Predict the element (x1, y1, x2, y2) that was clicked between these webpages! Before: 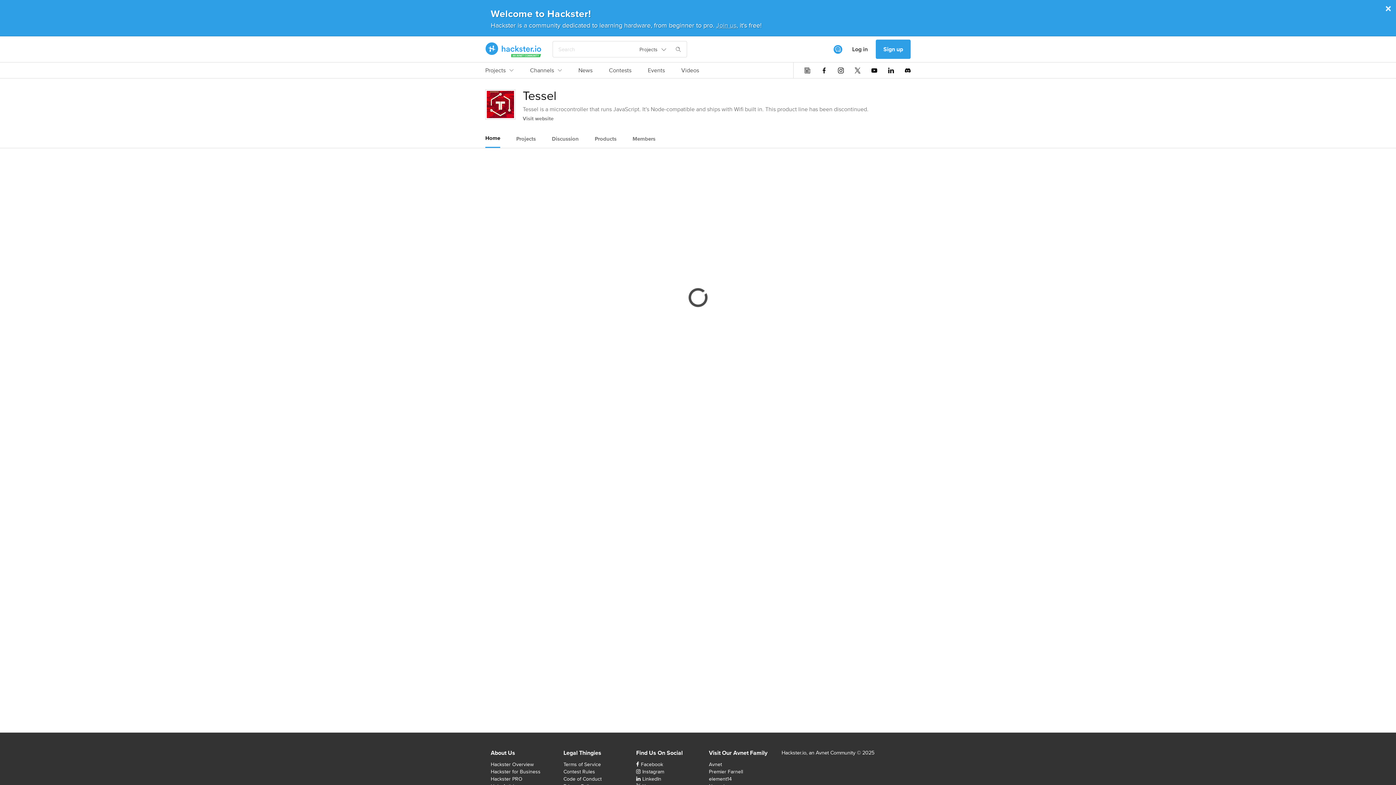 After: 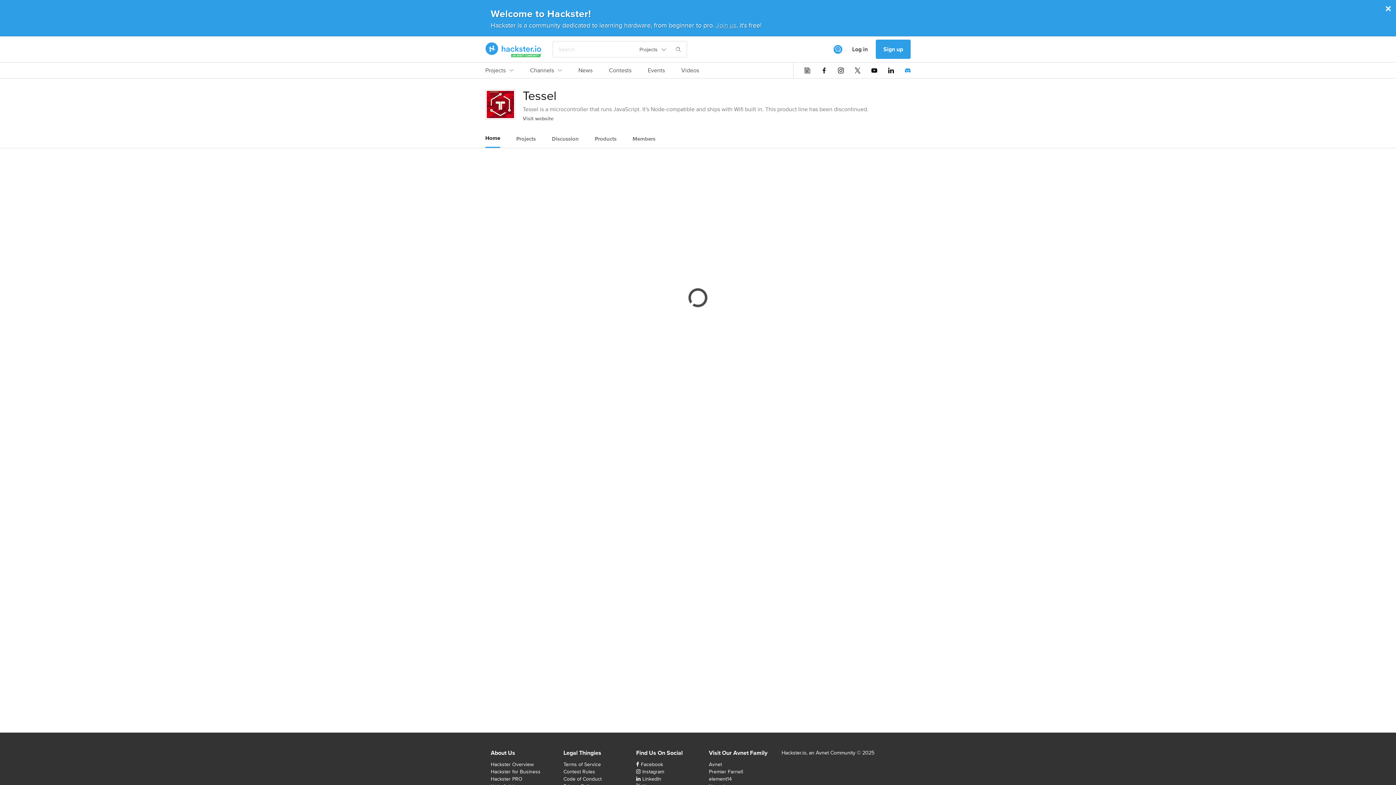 Action: bbox: (905, 67, 910, 73)